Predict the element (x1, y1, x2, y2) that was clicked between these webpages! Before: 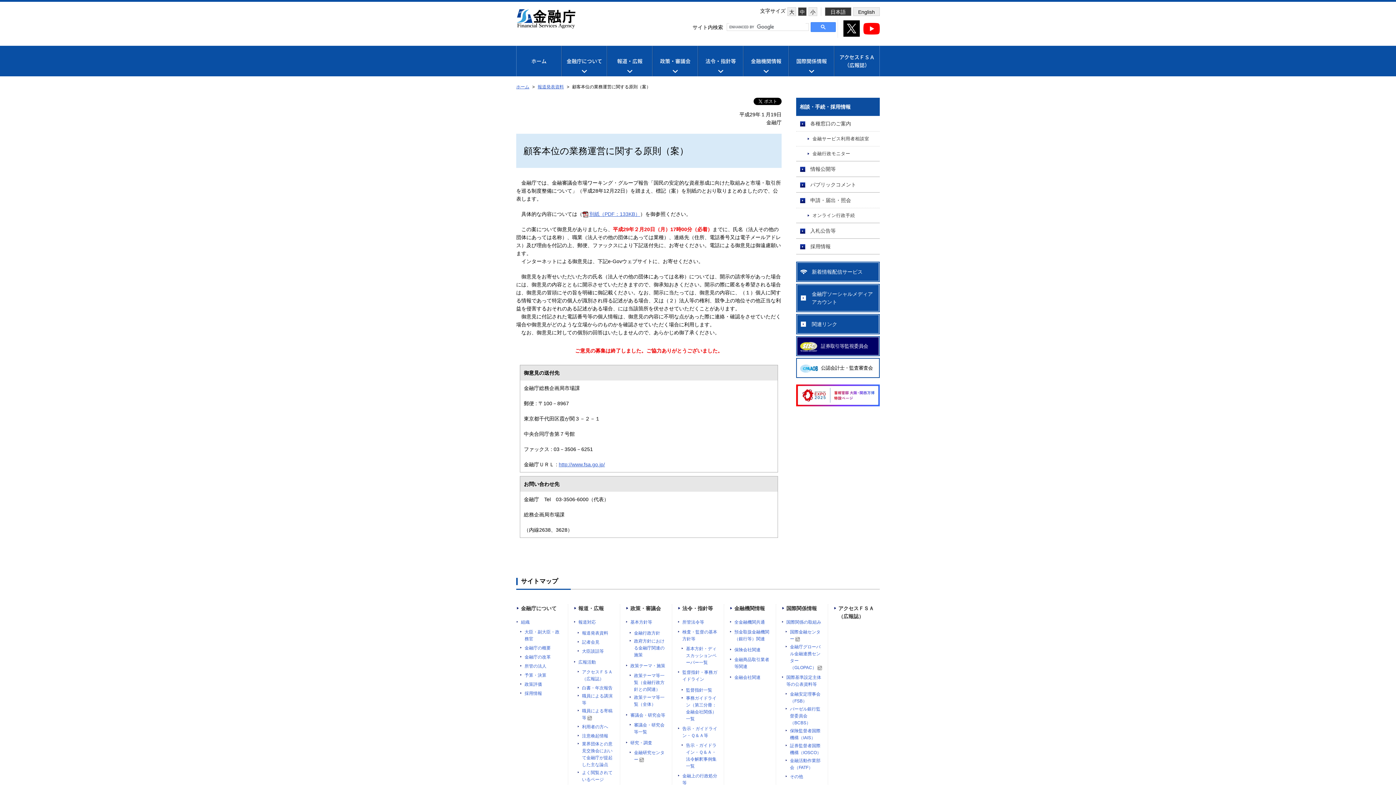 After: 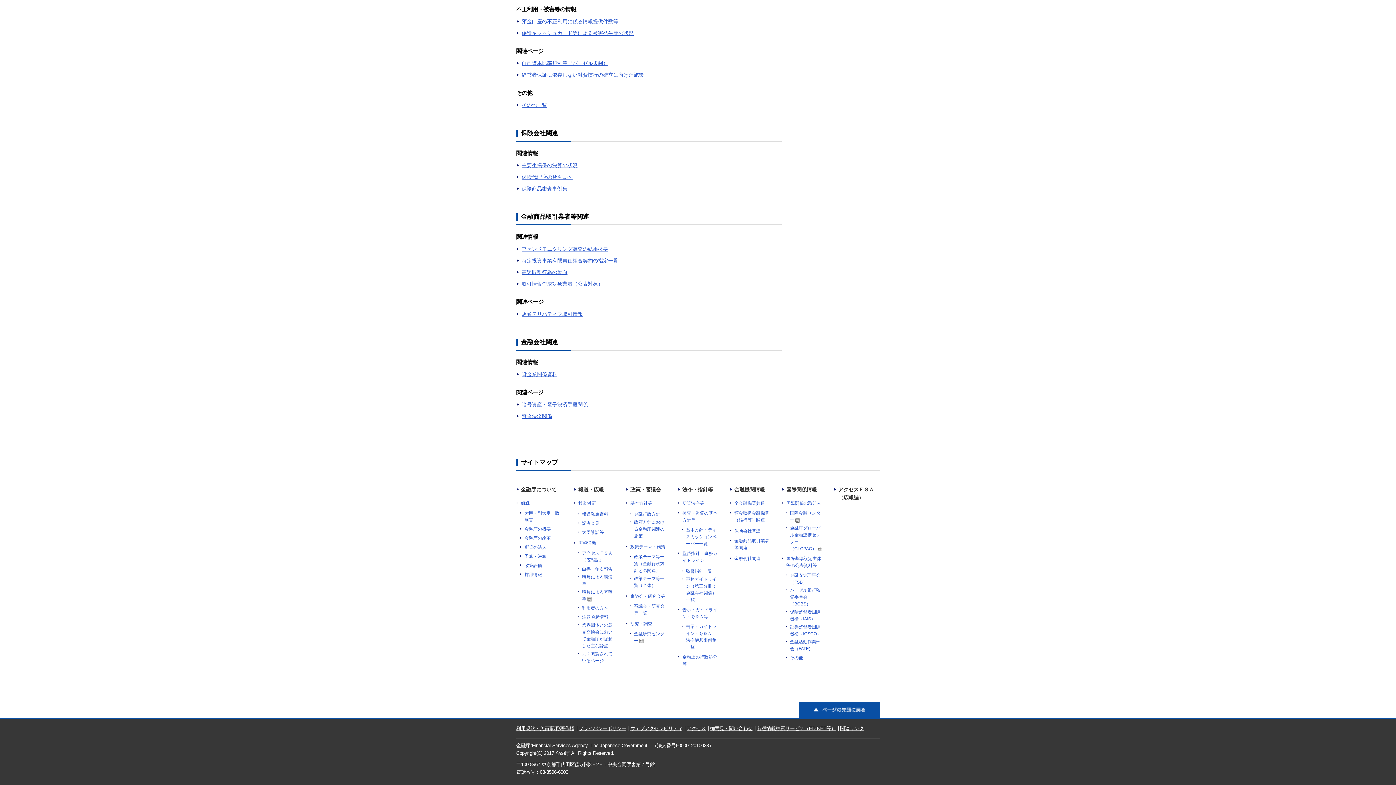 Action: bbox: (729, 646, 760, 653) label: 保険会社関連